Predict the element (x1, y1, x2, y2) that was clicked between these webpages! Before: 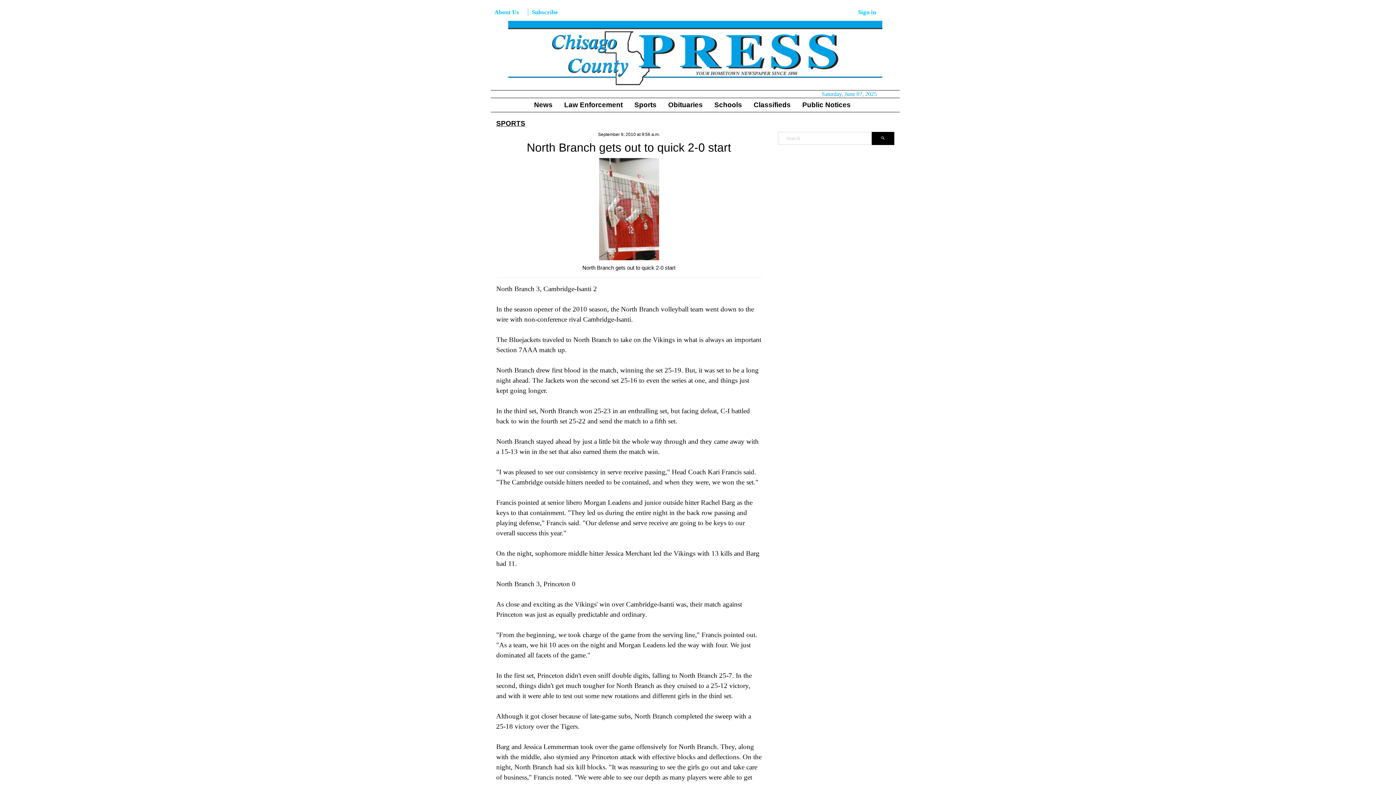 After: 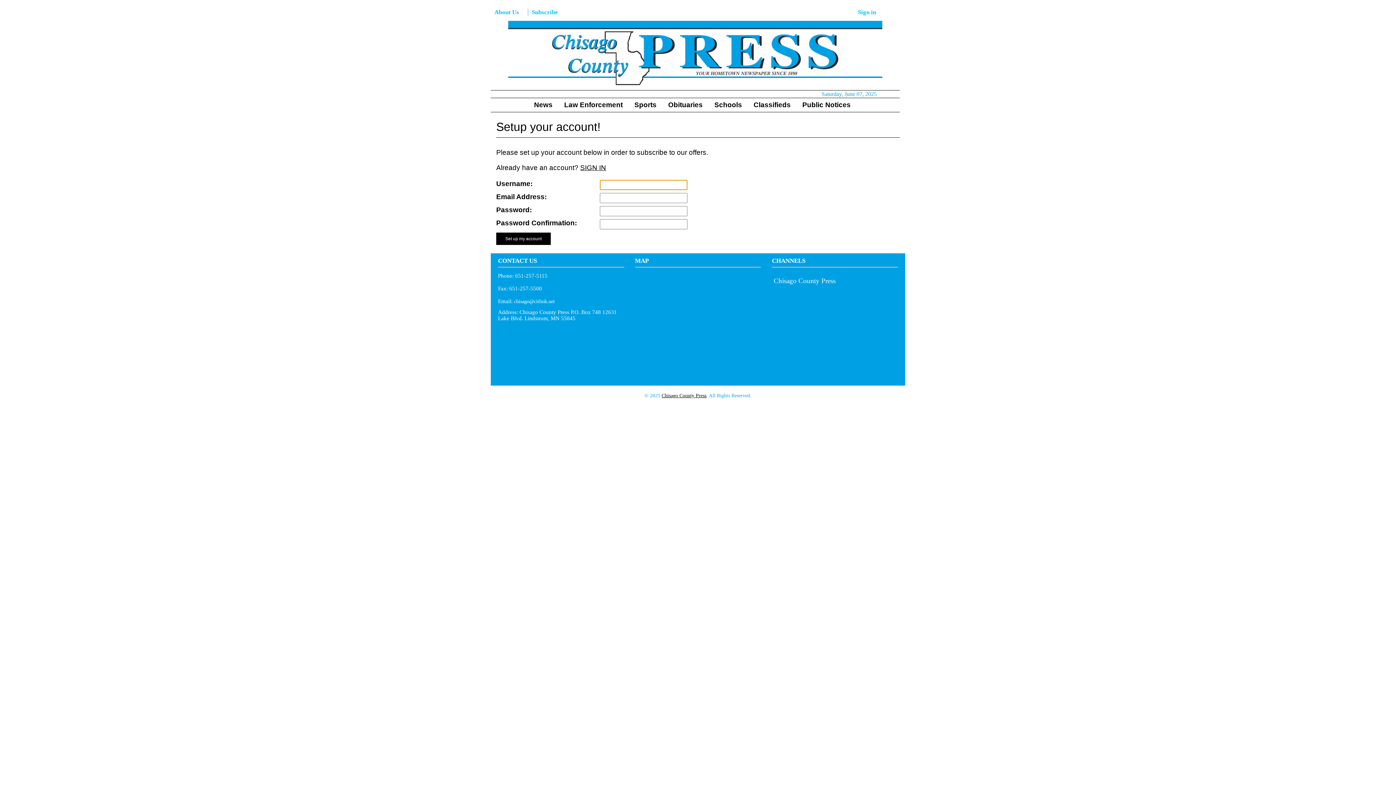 Action: label: Subscribe bbox: (528, 8, 561, 16)